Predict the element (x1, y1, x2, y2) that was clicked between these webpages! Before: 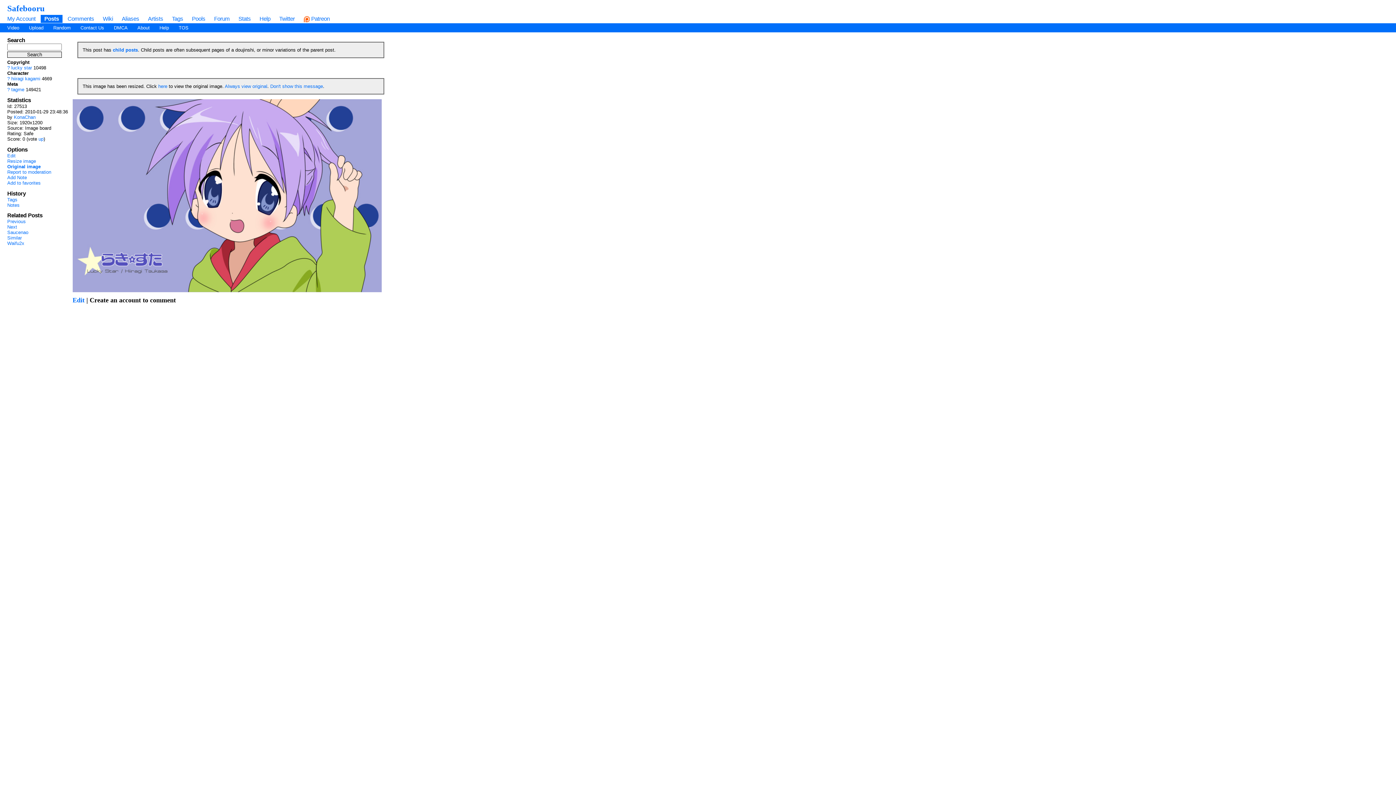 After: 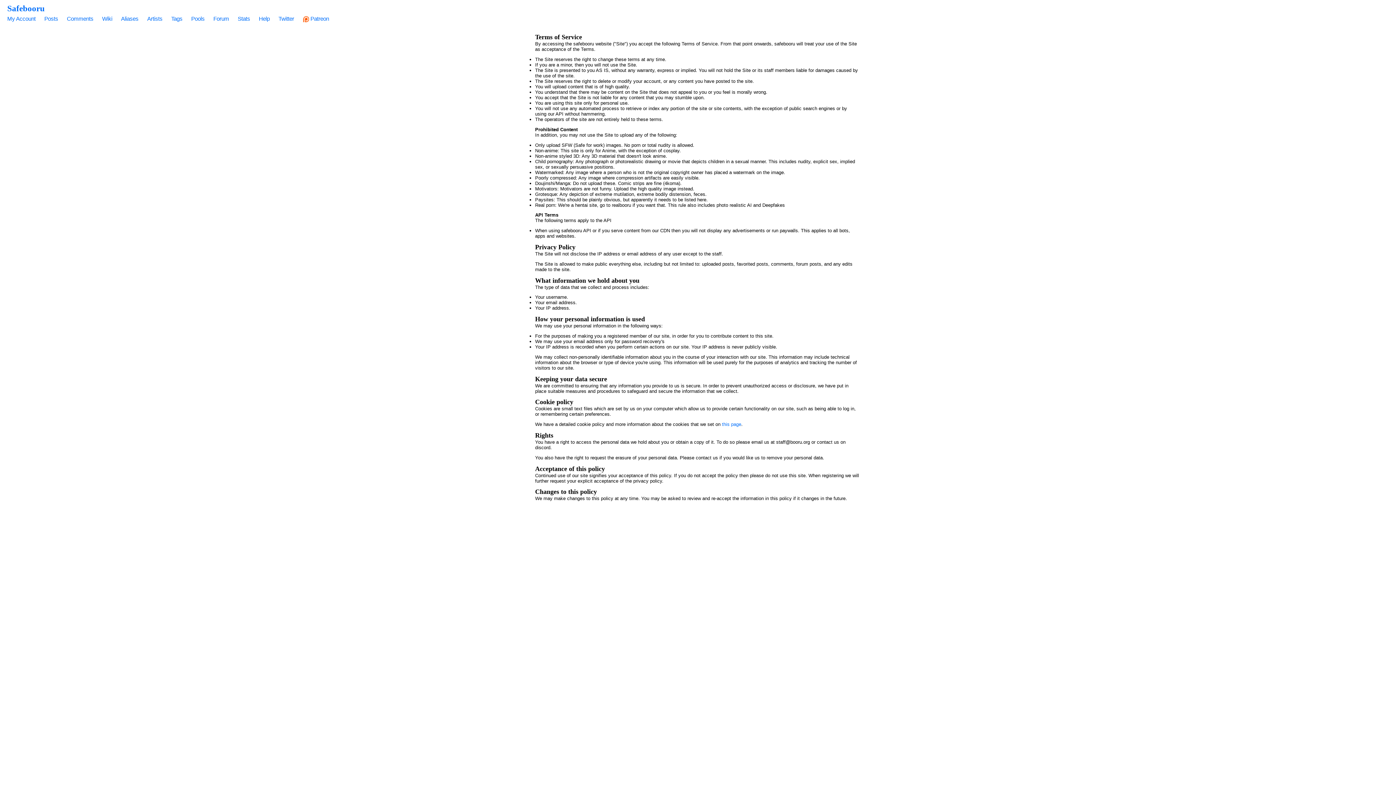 Action: bbox: (178, 25, 188, 30) label: TOS